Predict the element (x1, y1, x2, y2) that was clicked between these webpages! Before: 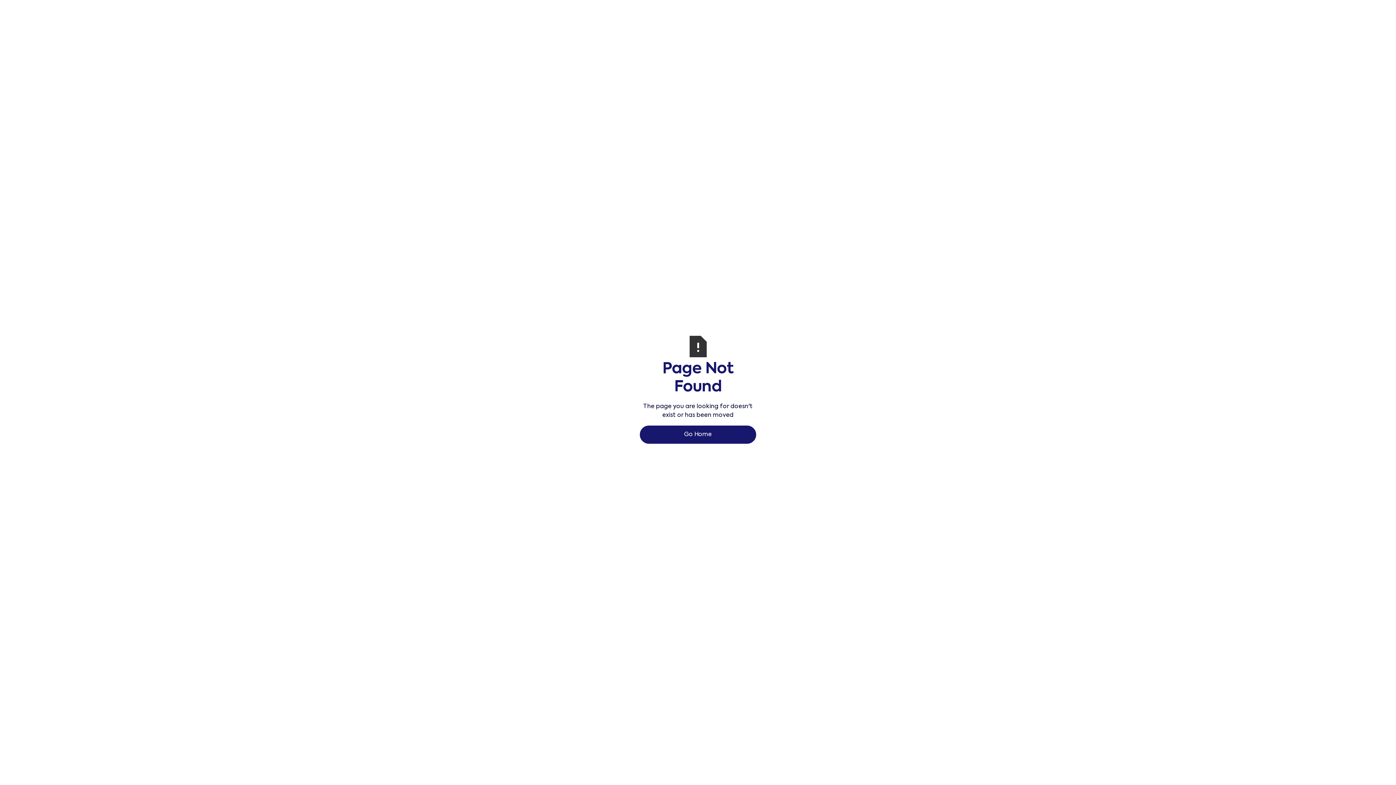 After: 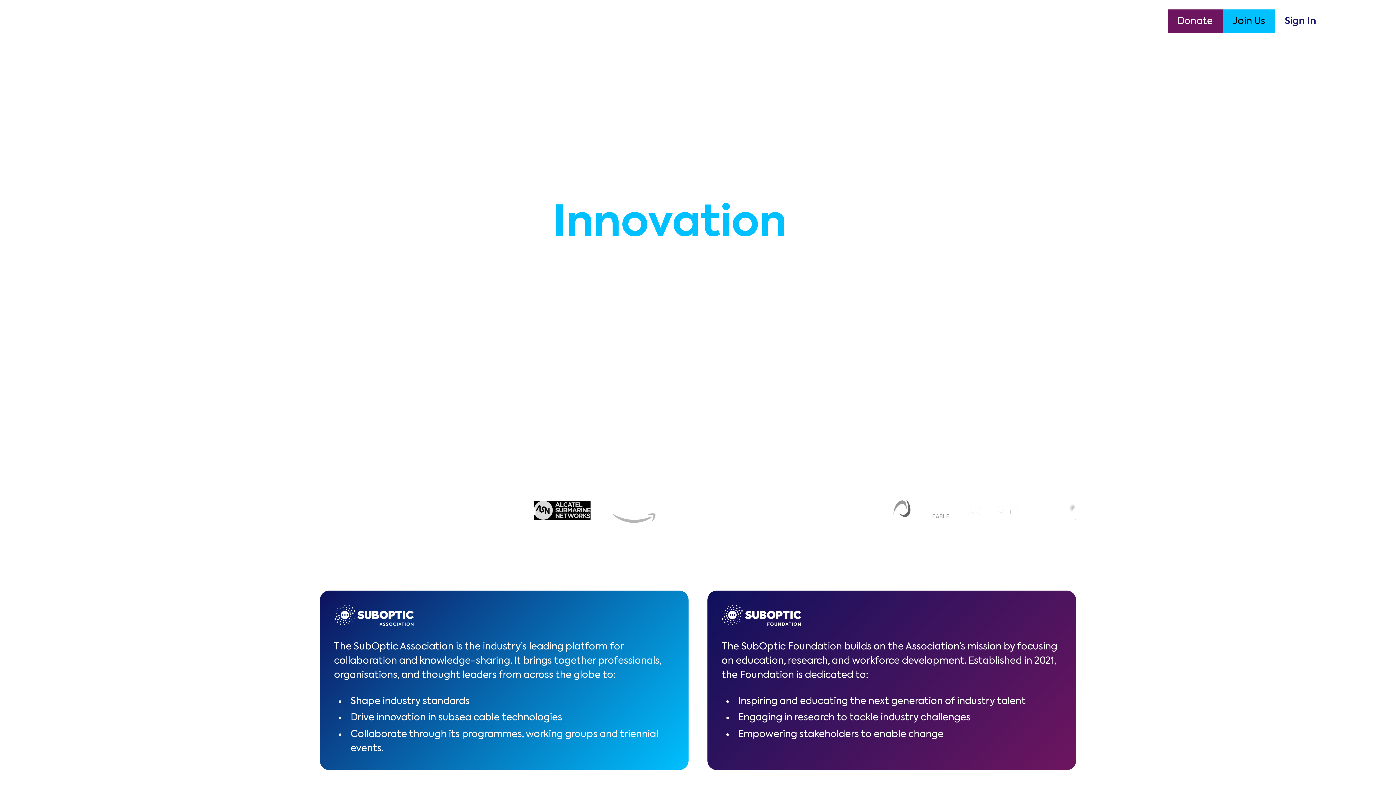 Action: bbox: (640, 425, 756, 444) label: Go Home